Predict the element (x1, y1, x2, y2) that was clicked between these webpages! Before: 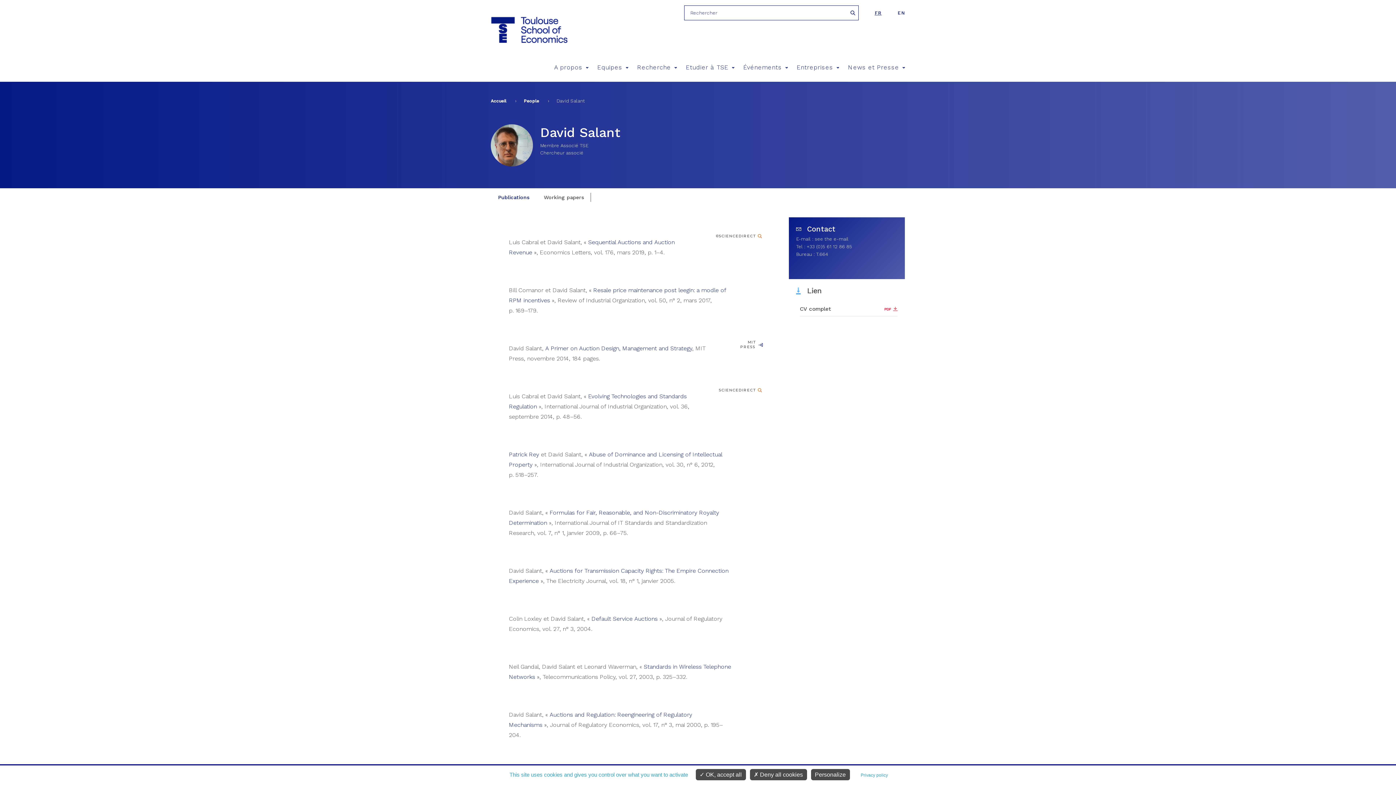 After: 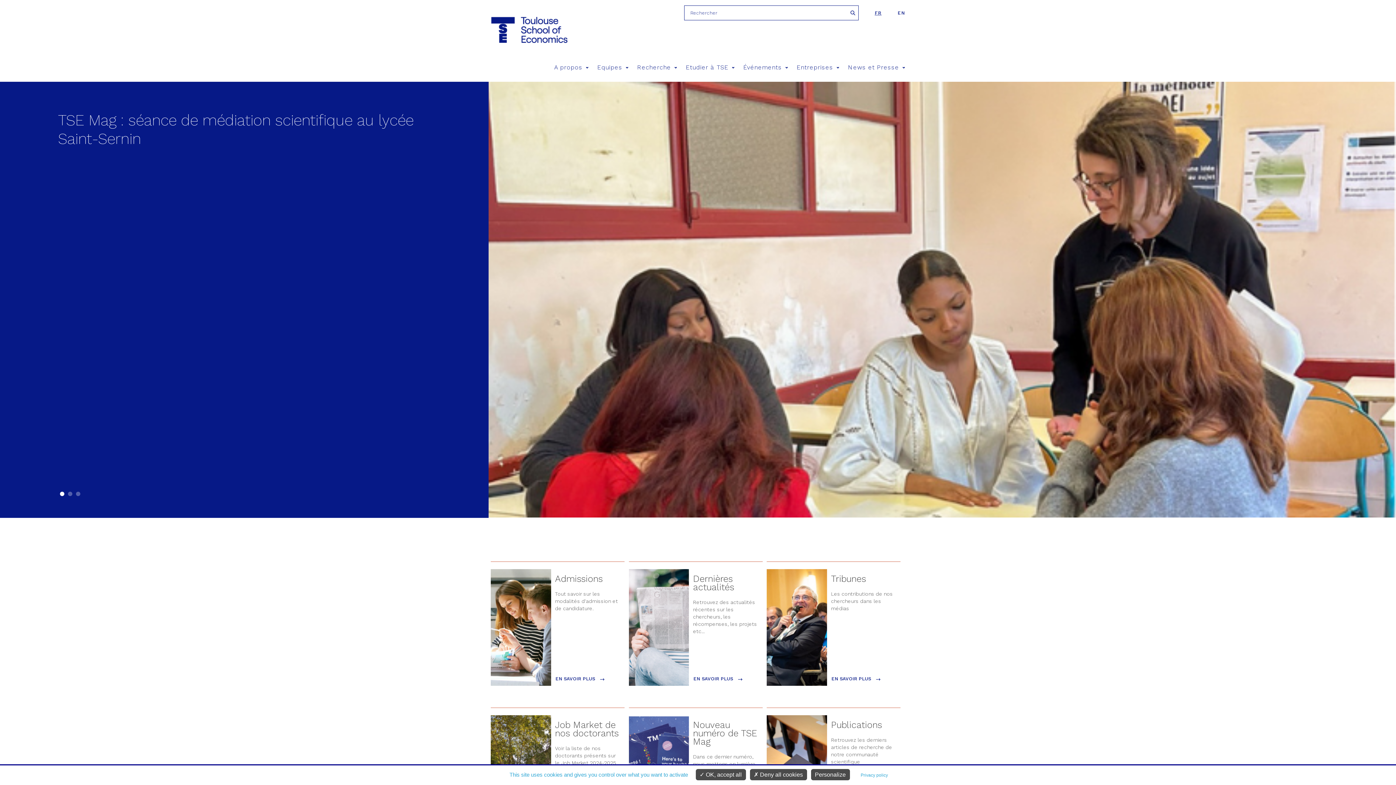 Action: bbox: (490, 16, 566, 43)